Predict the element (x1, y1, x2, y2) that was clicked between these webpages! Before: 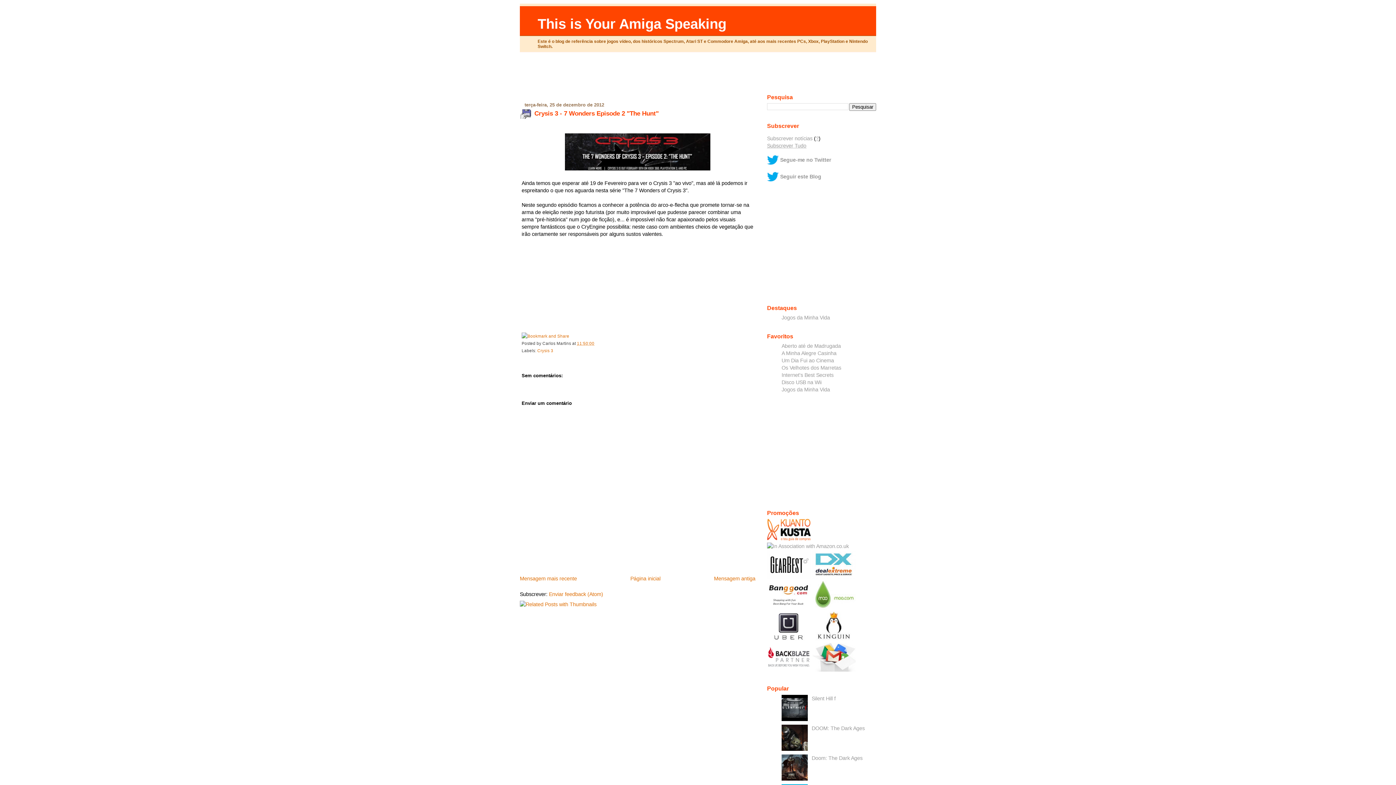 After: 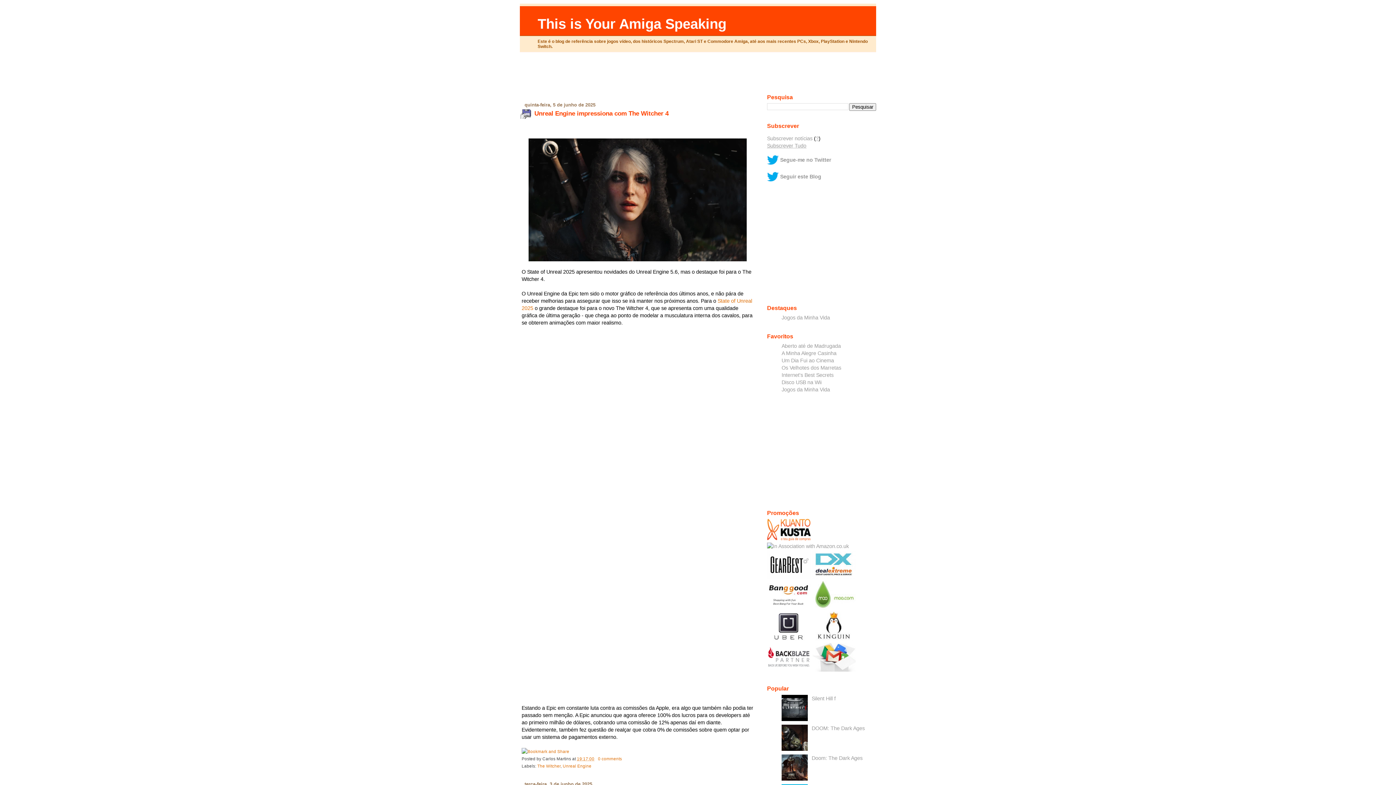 Action: label: Página inicial bbox: (630, 576, 660, 581)